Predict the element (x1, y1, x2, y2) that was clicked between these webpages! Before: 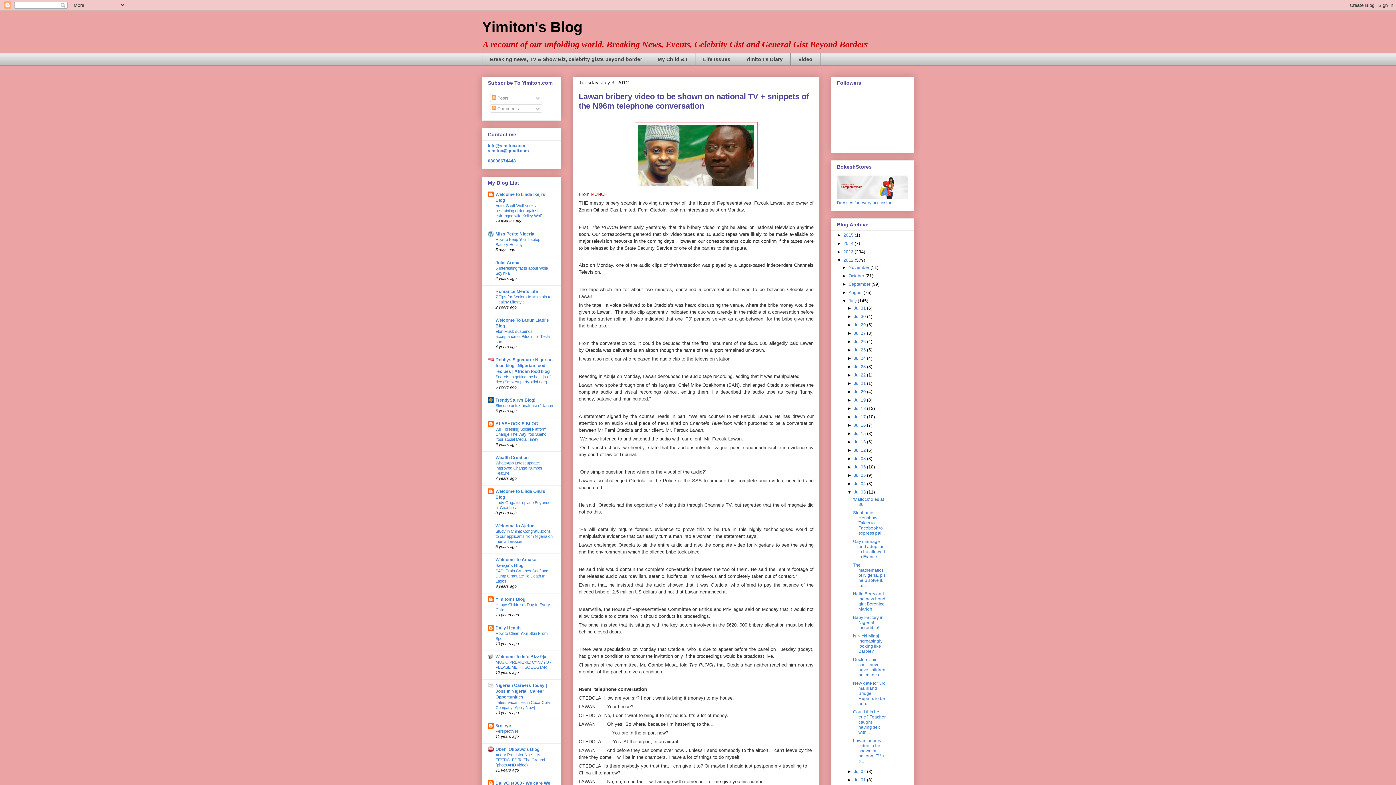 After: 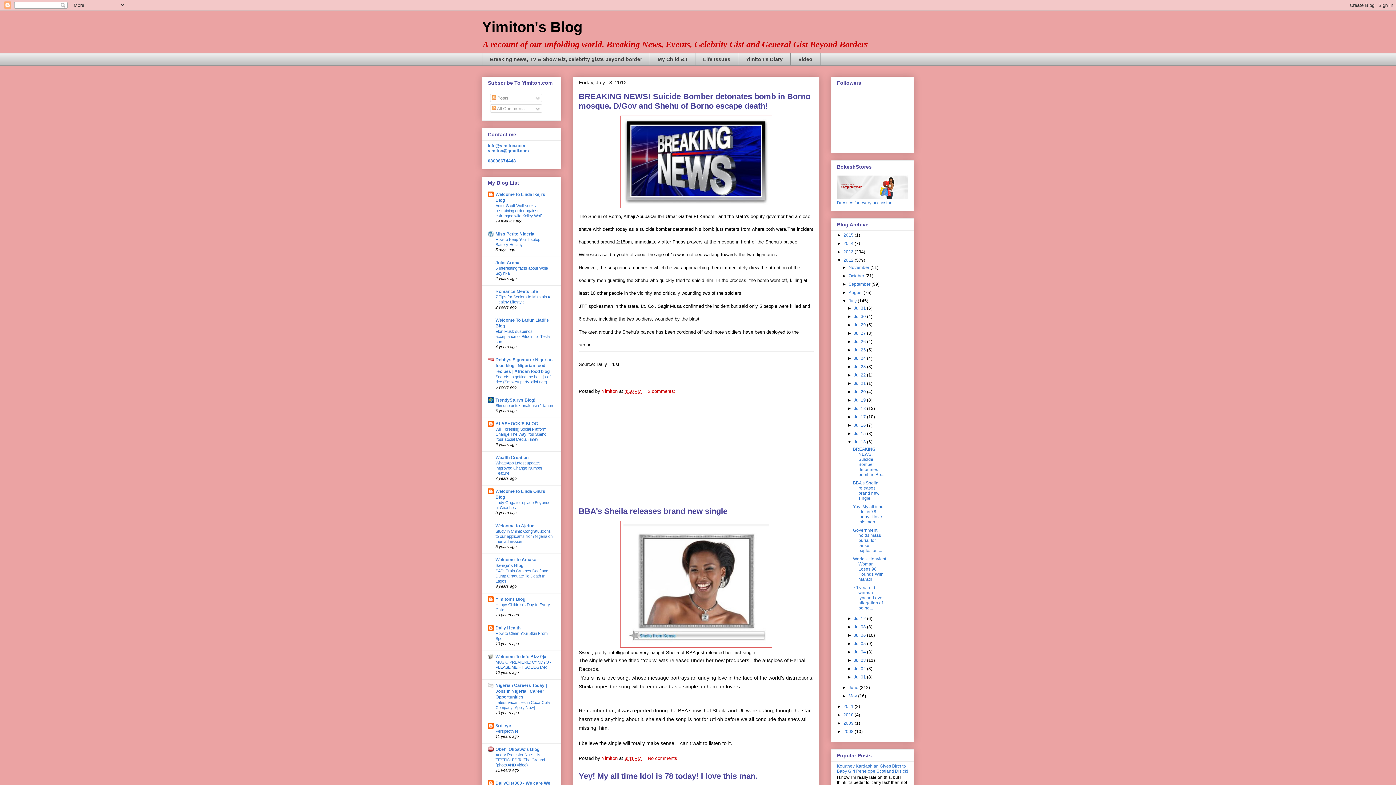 Action: bbox: (854, 439, 867, 444) label: Jul 13 